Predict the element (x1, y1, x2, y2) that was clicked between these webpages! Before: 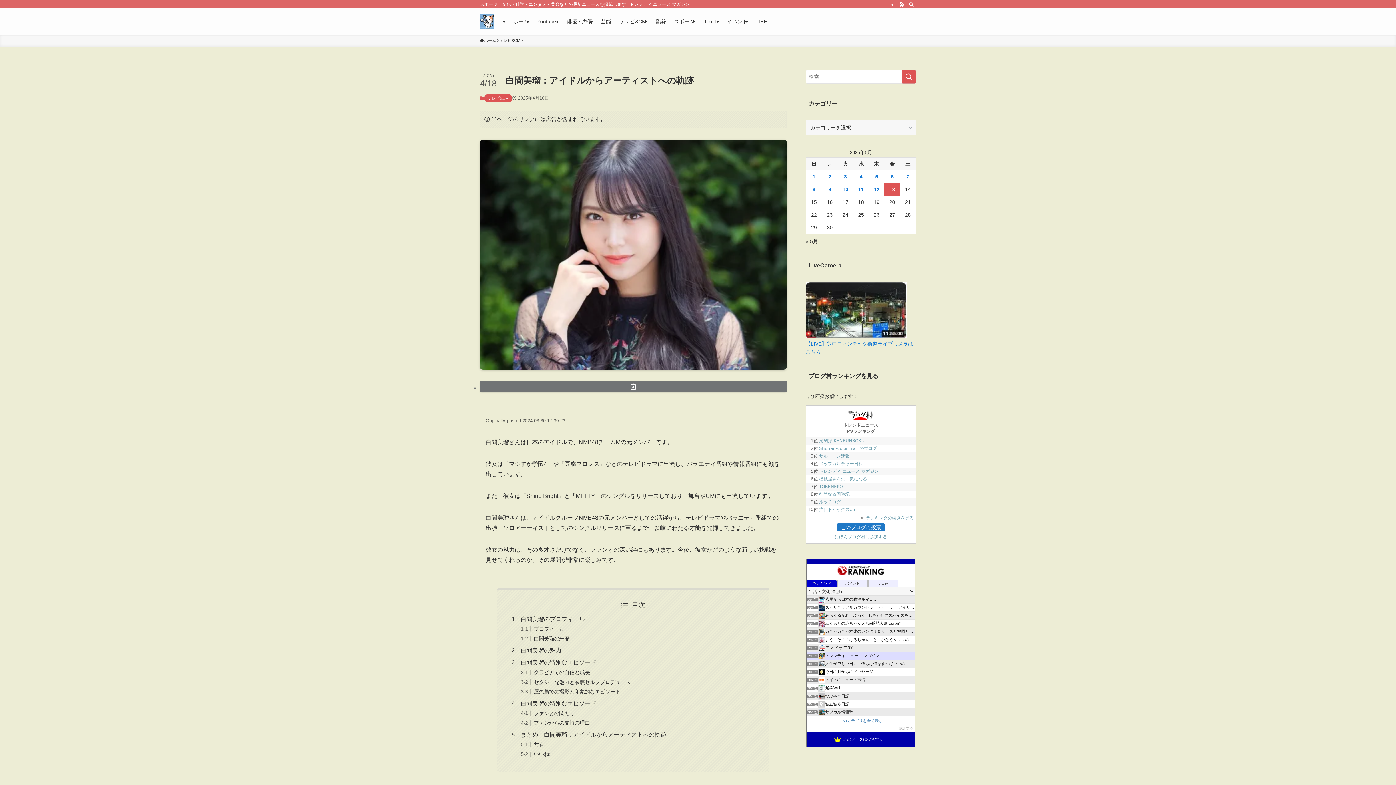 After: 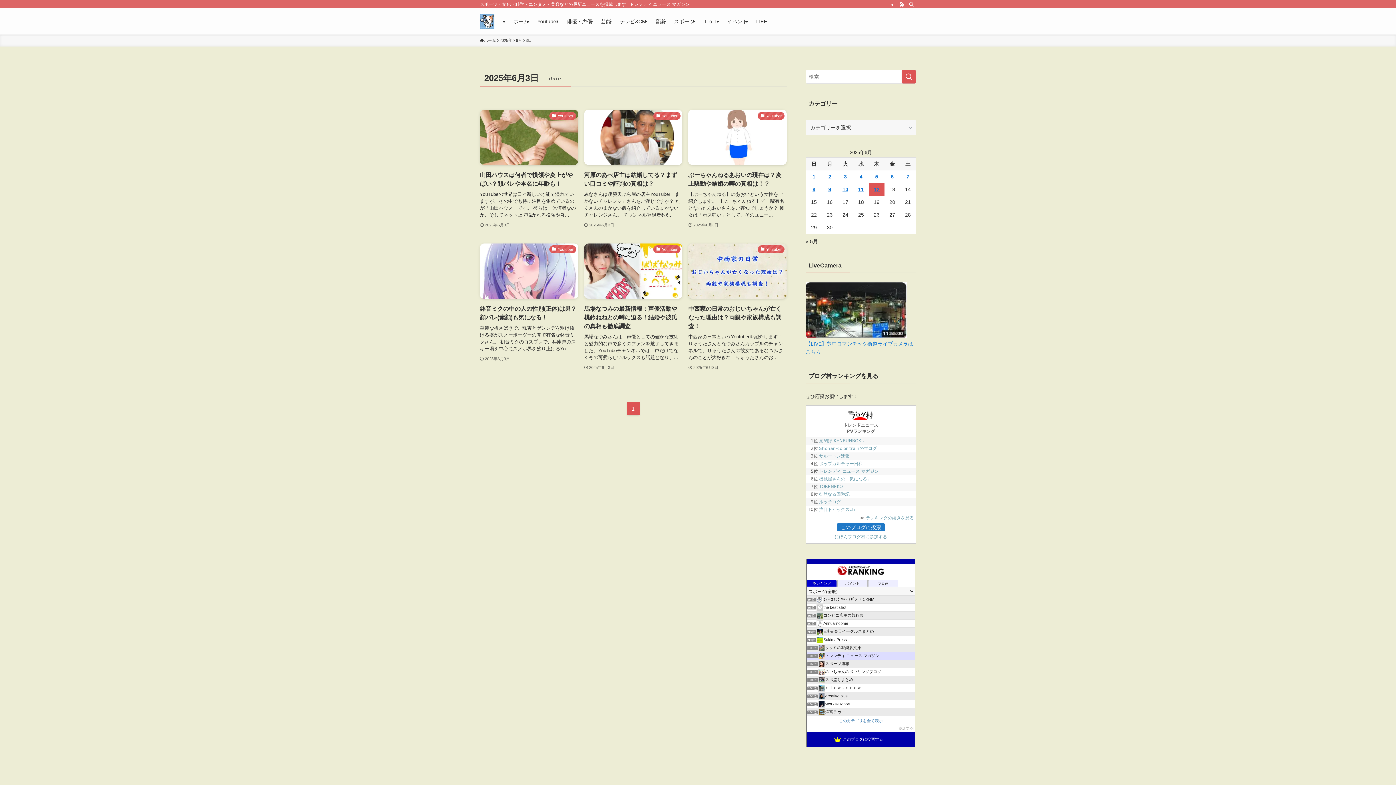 Action: bbox: (837, 170, 853, 183) label: 2025年6月3日 に投稿を公開